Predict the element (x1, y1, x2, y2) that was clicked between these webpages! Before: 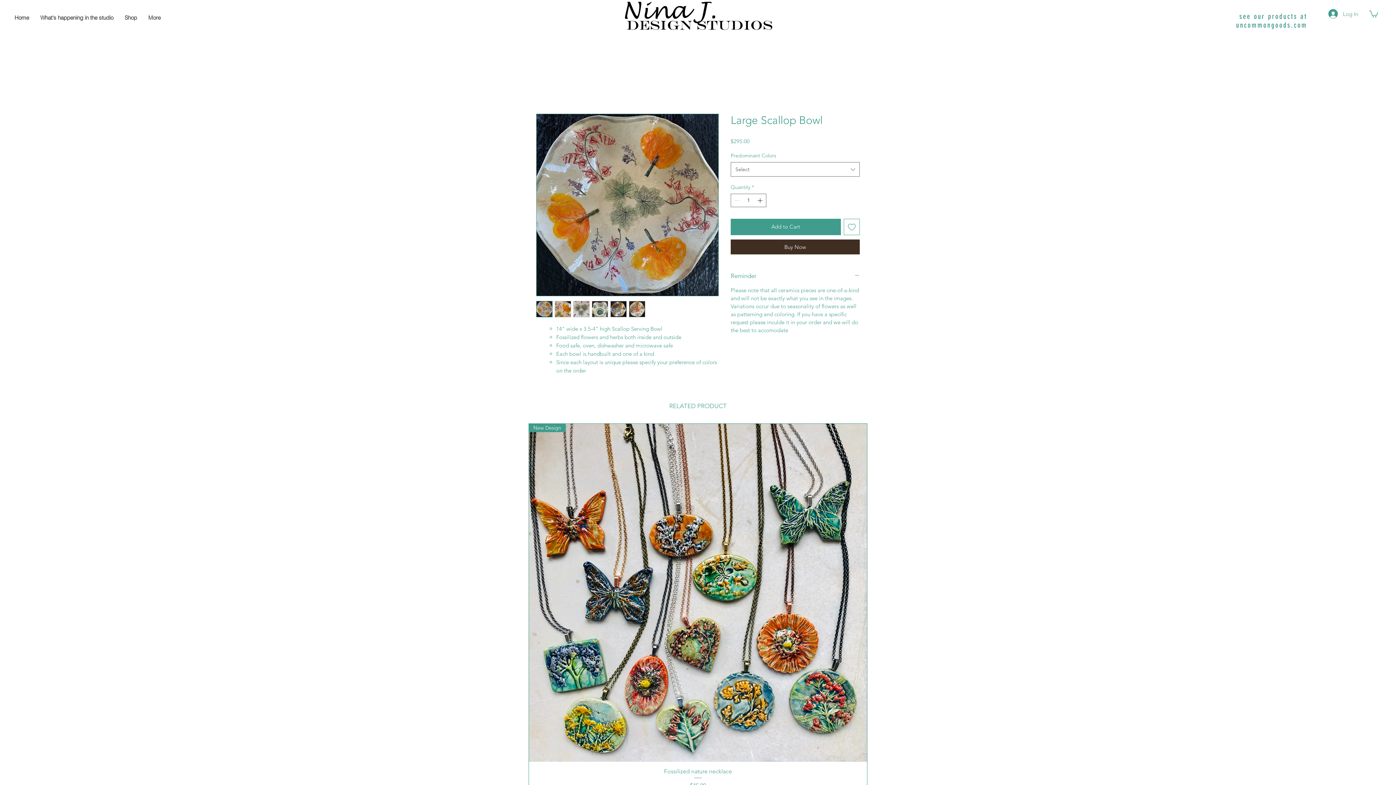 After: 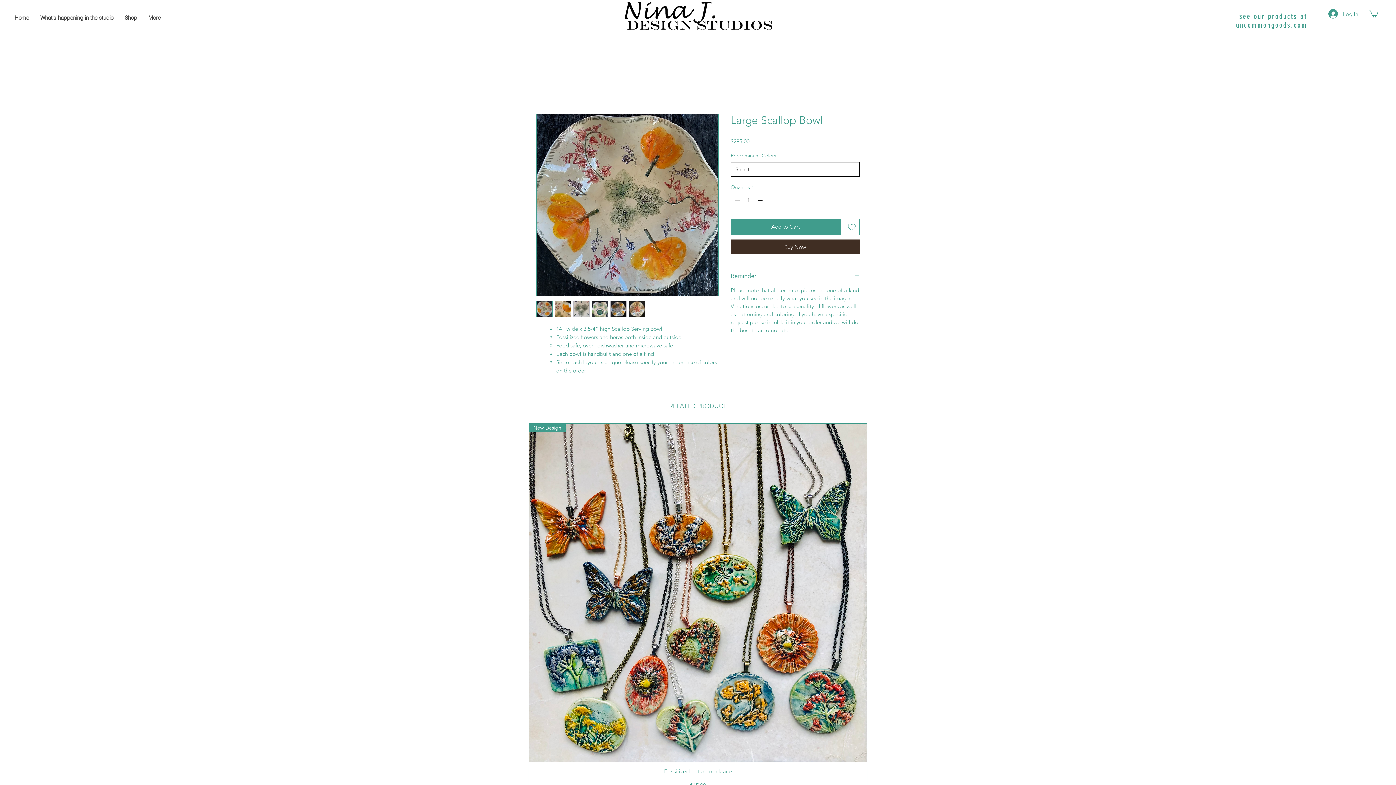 Action: label: Select bbox: (730, 162, 860, 176)